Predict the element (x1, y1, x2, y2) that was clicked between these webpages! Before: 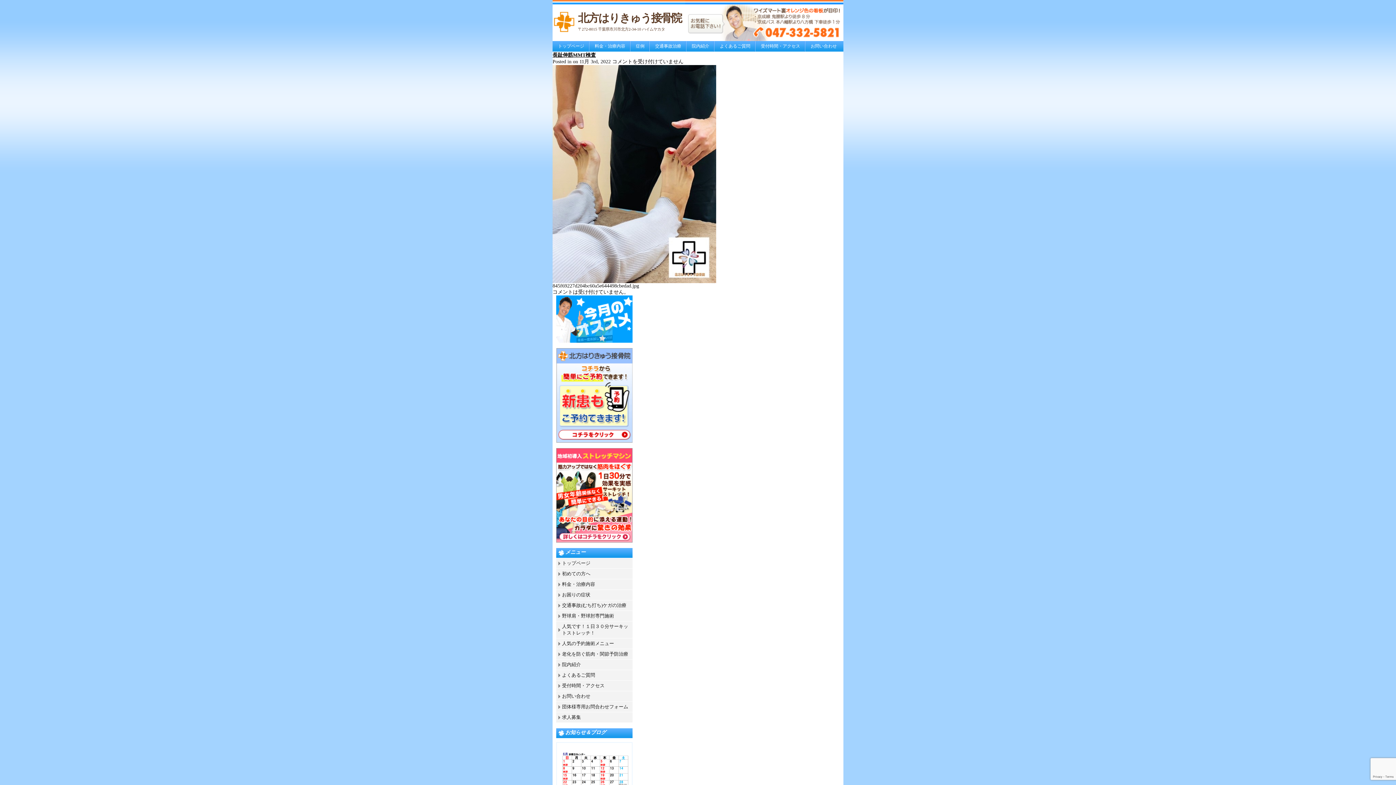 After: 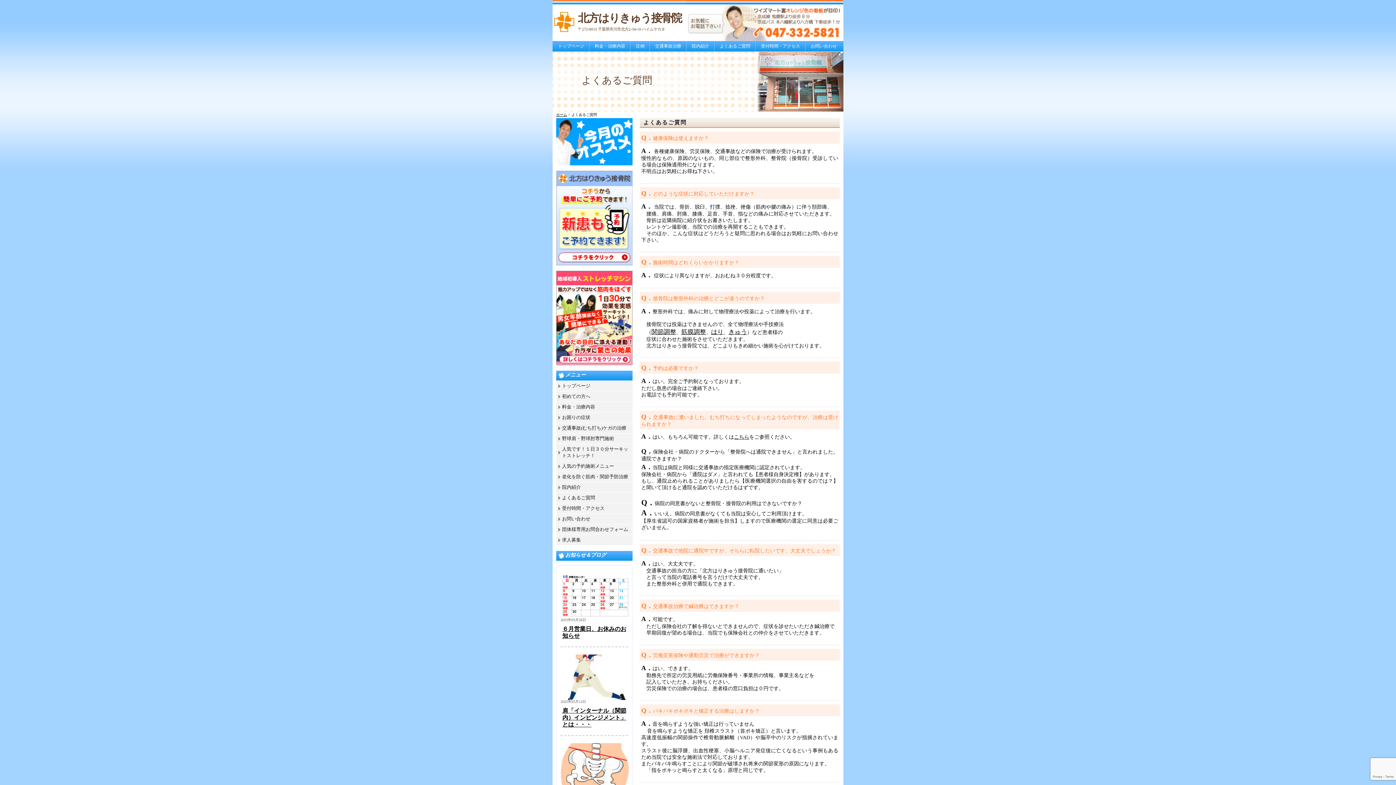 Action: bbox: (562, 672, 595, 678) label: よくあるご質問